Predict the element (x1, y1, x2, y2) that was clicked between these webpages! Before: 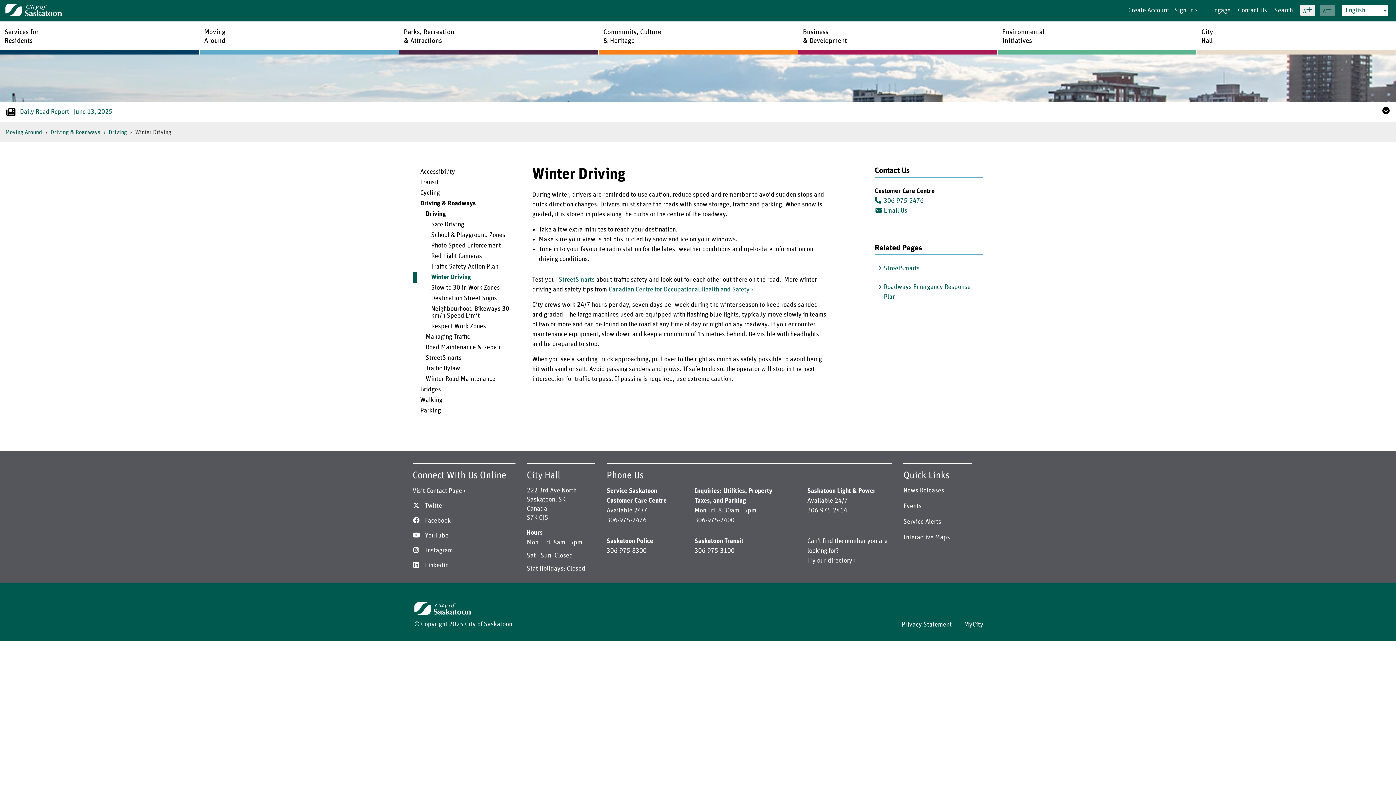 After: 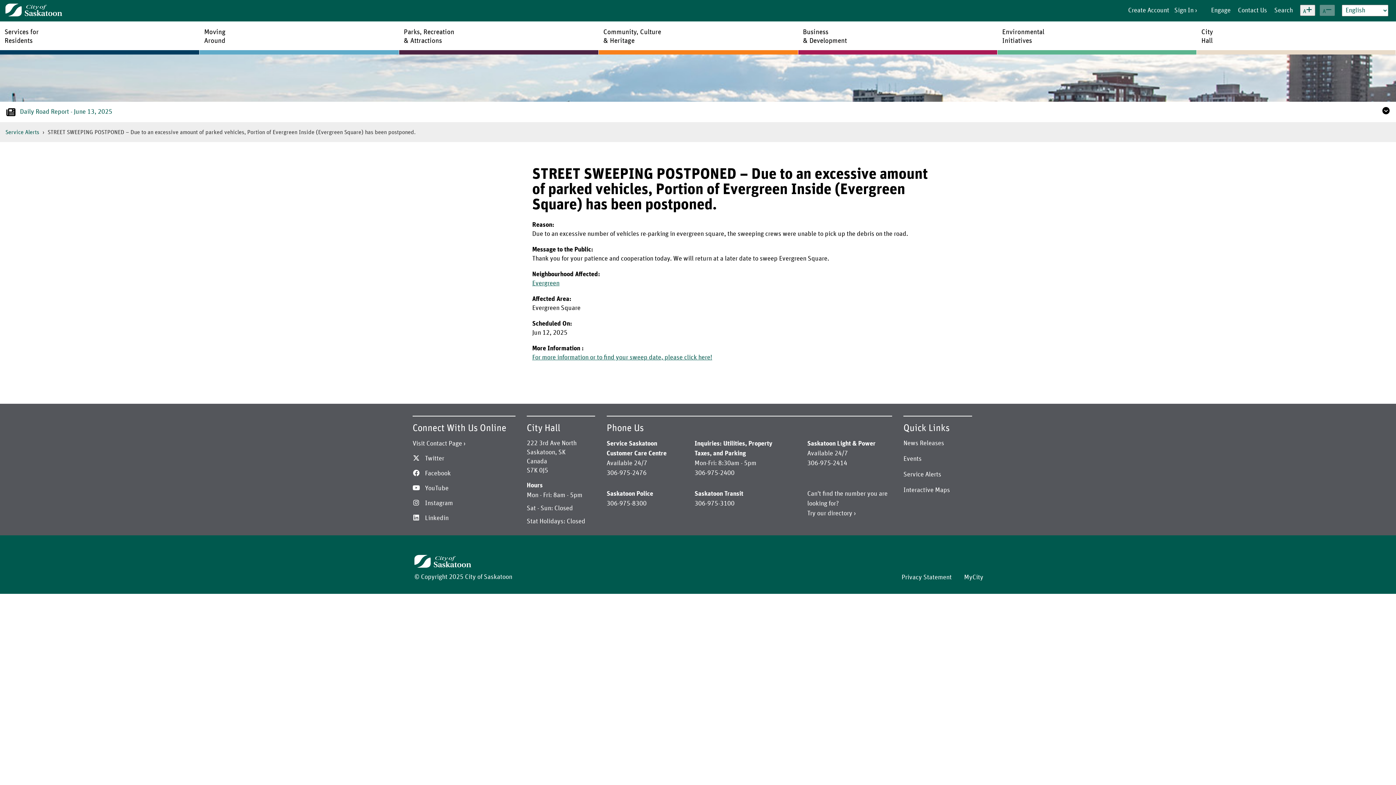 Action: bbox: (20, 108, 430, 115) label: STREET SWEEPING POSTPONED – Due to an excessive amount of parked vehicles, Portion of Evergreen Inside (Evergreen Square) has been postponed.